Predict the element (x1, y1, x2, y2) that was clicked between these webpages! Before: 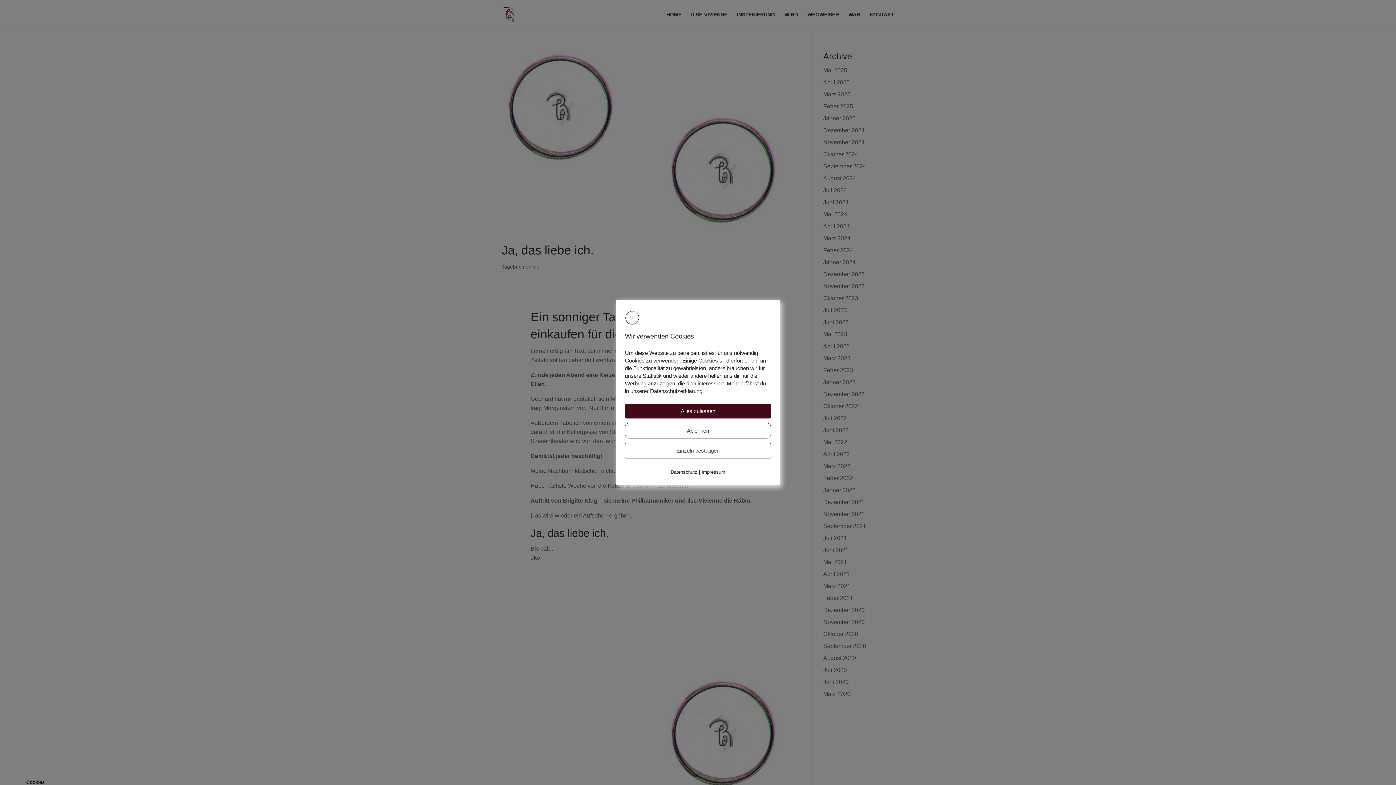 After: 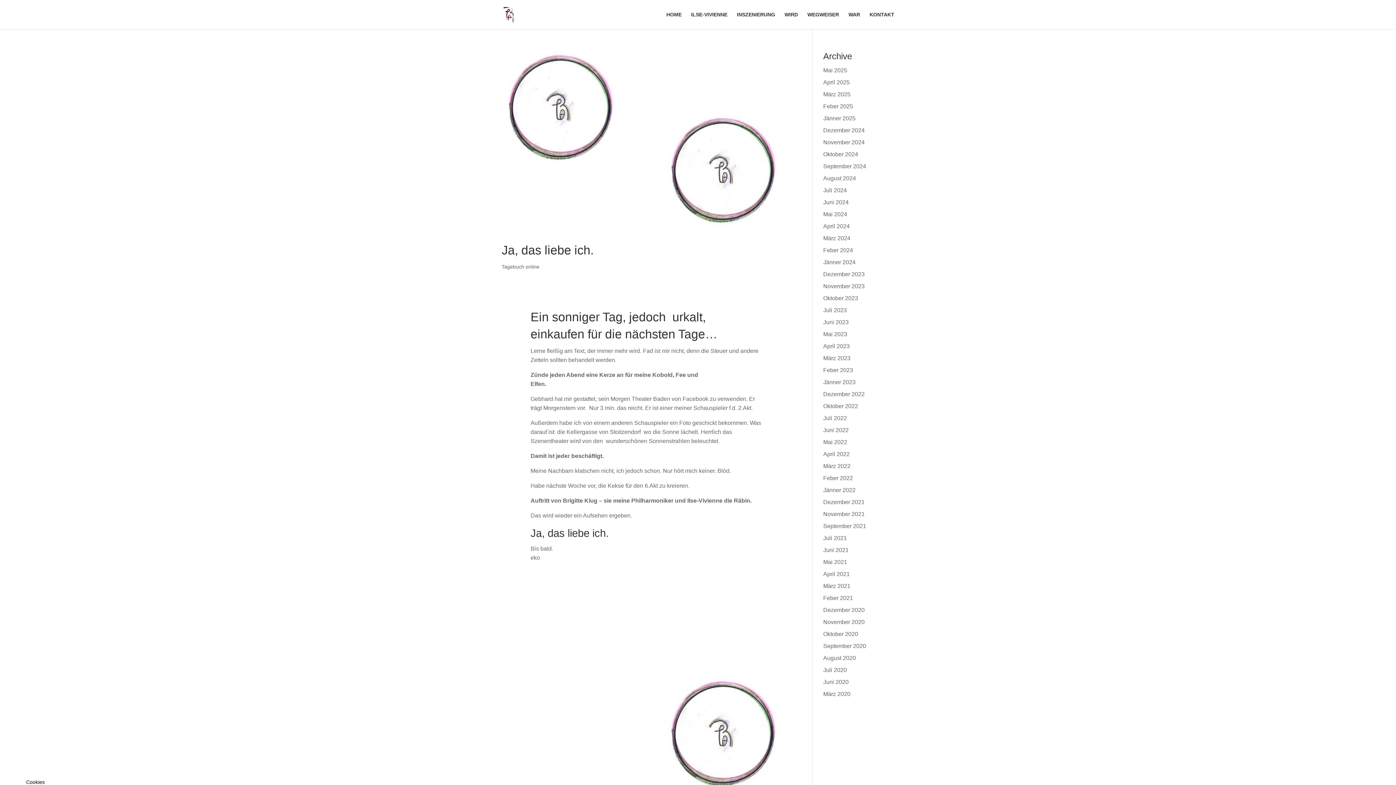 Action: bbox: (625, 423, 771, 438) label: Ablehnen